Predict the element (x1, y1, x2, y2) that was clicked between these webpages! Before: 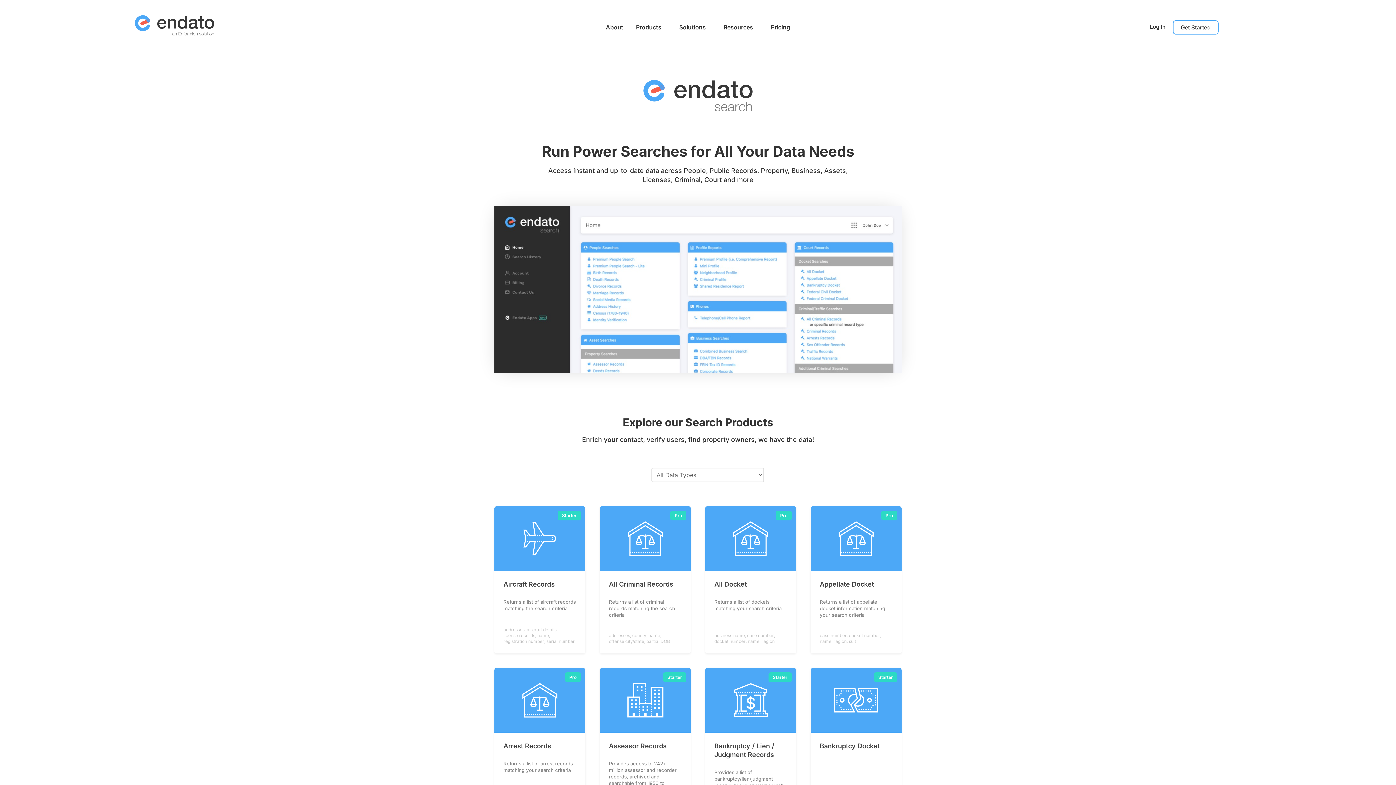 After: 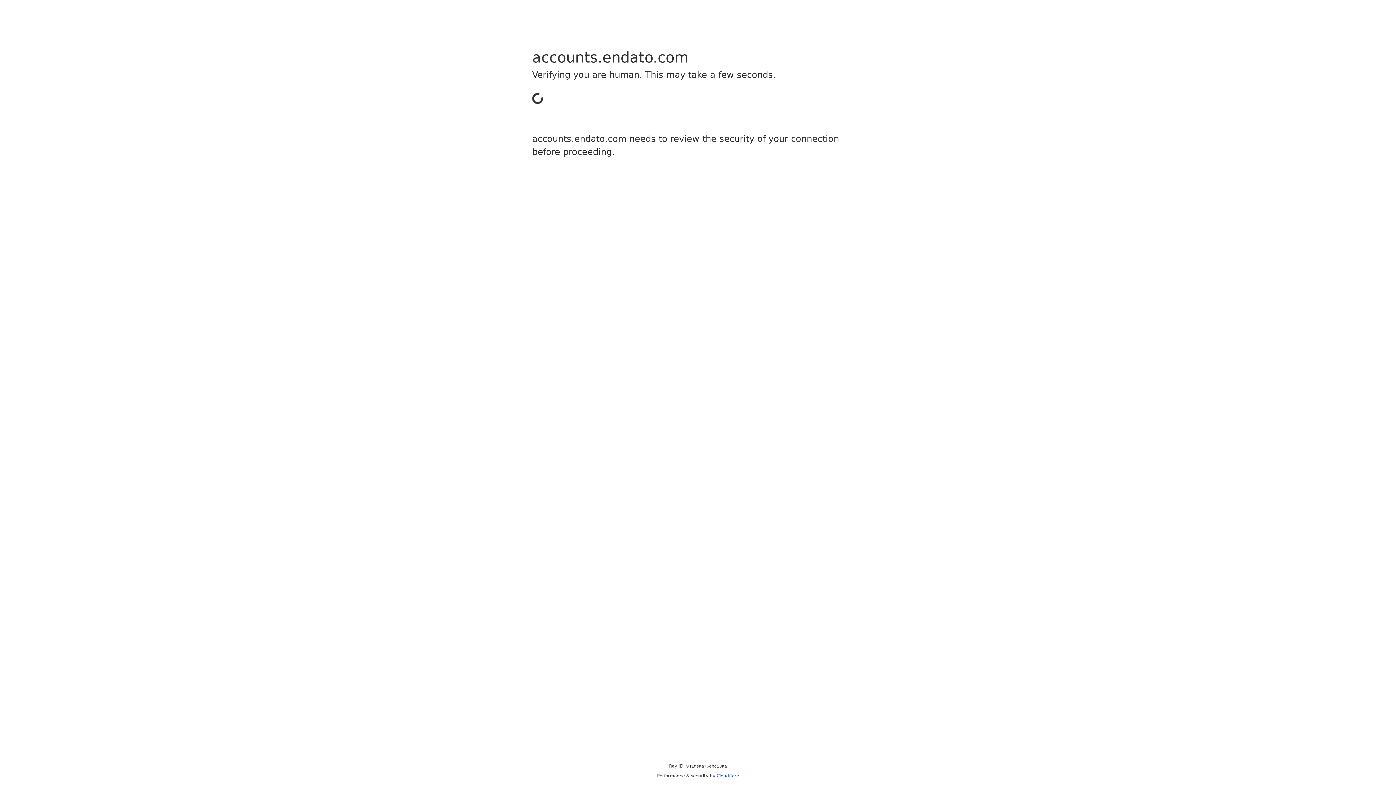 Action: bbox: (1150, 20, 1165, 32) label: Log In